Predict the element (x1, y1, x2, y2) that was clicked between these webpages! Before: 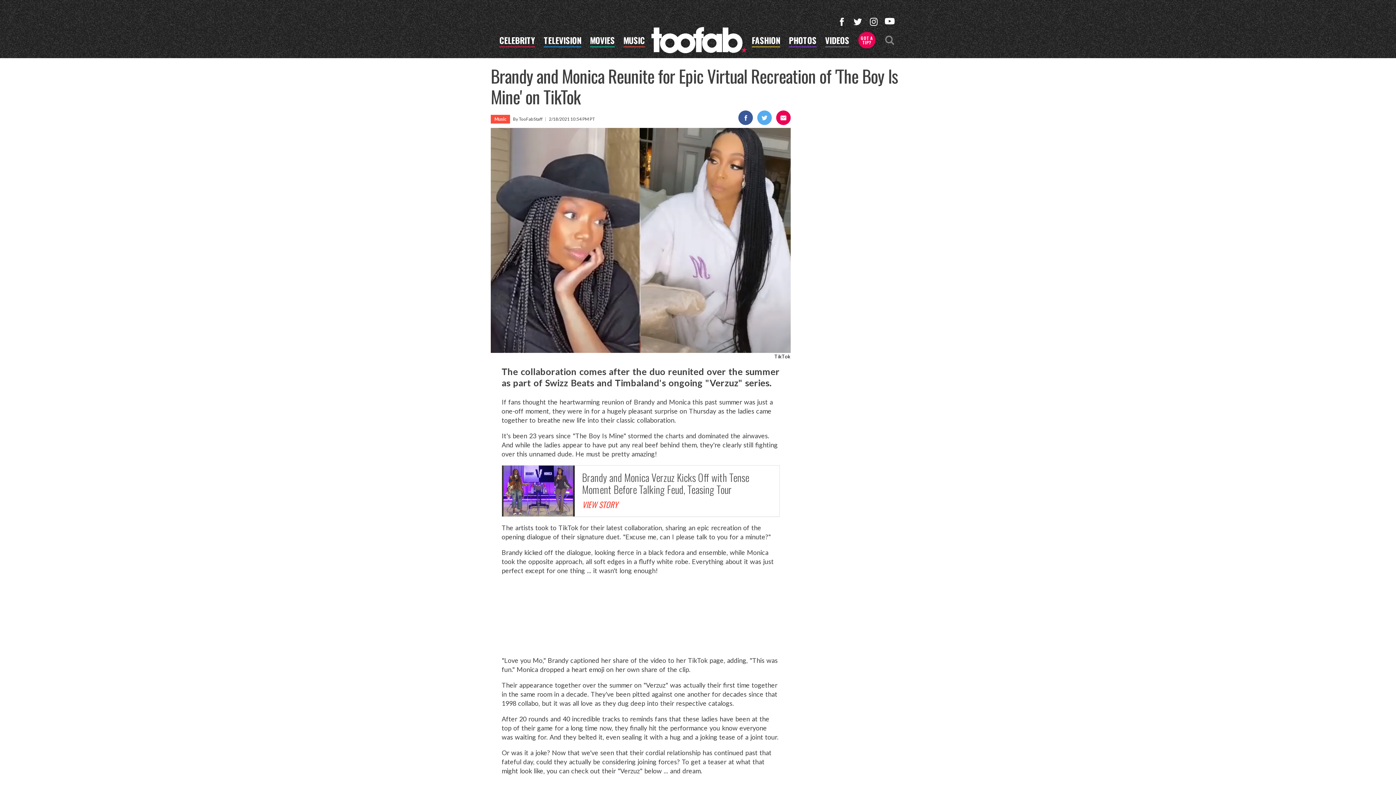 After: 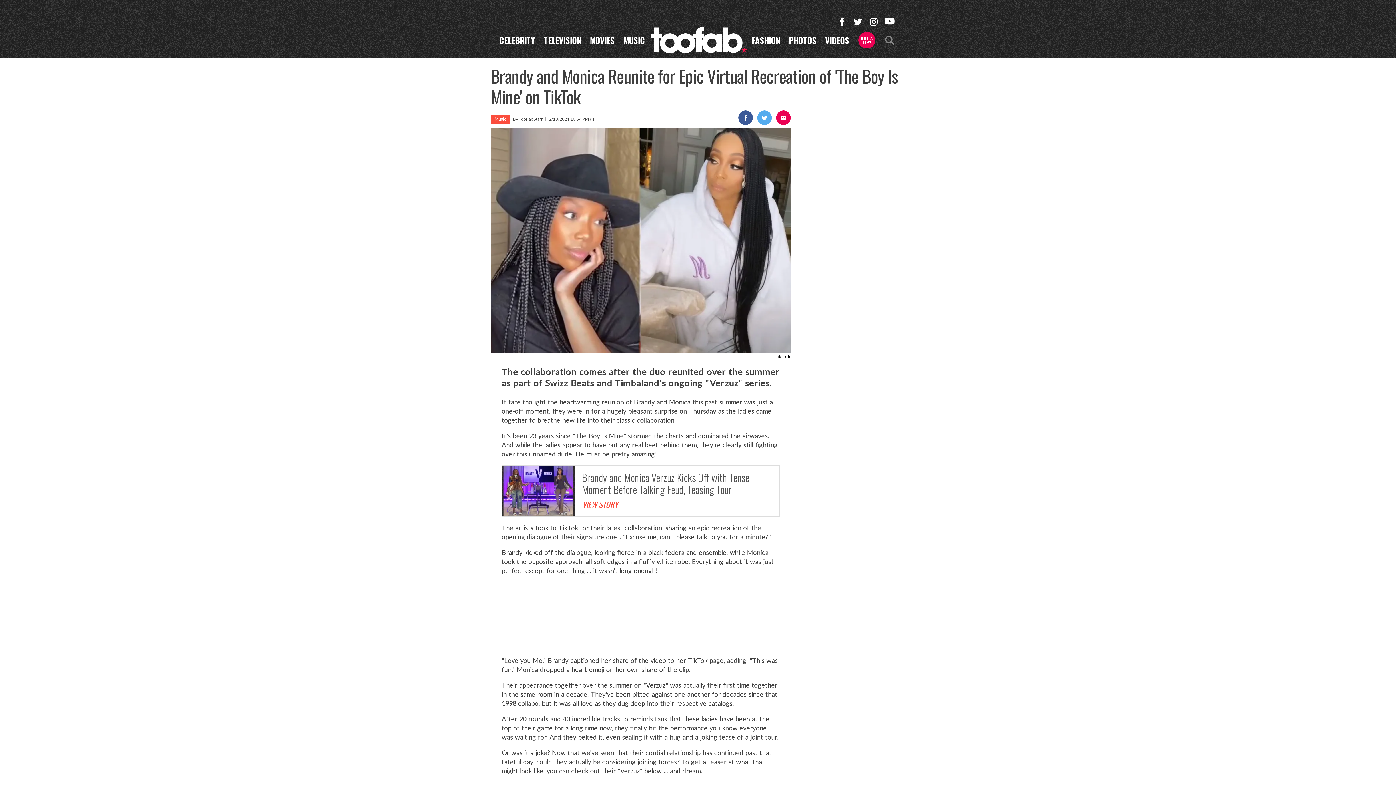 Action: bbox: (851, 15, 864, 28)